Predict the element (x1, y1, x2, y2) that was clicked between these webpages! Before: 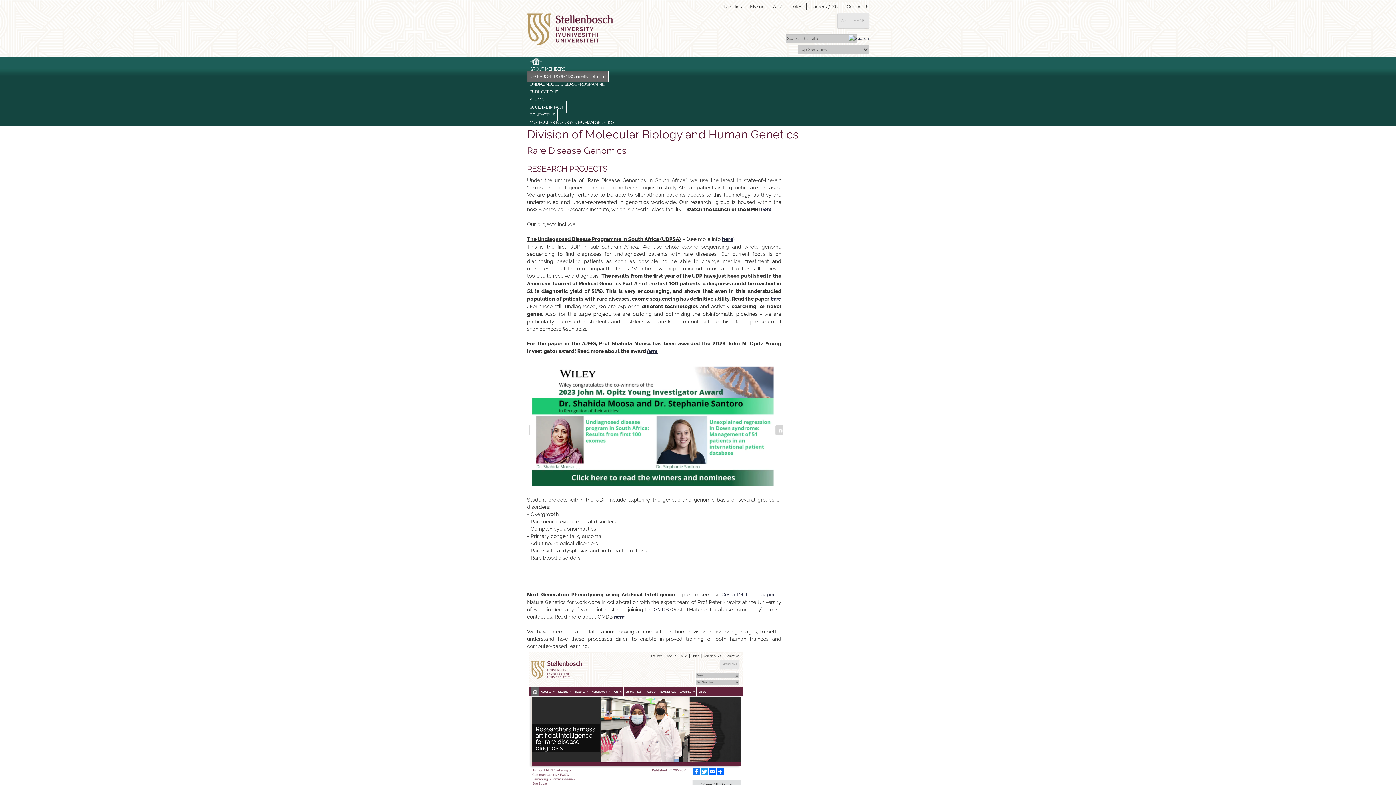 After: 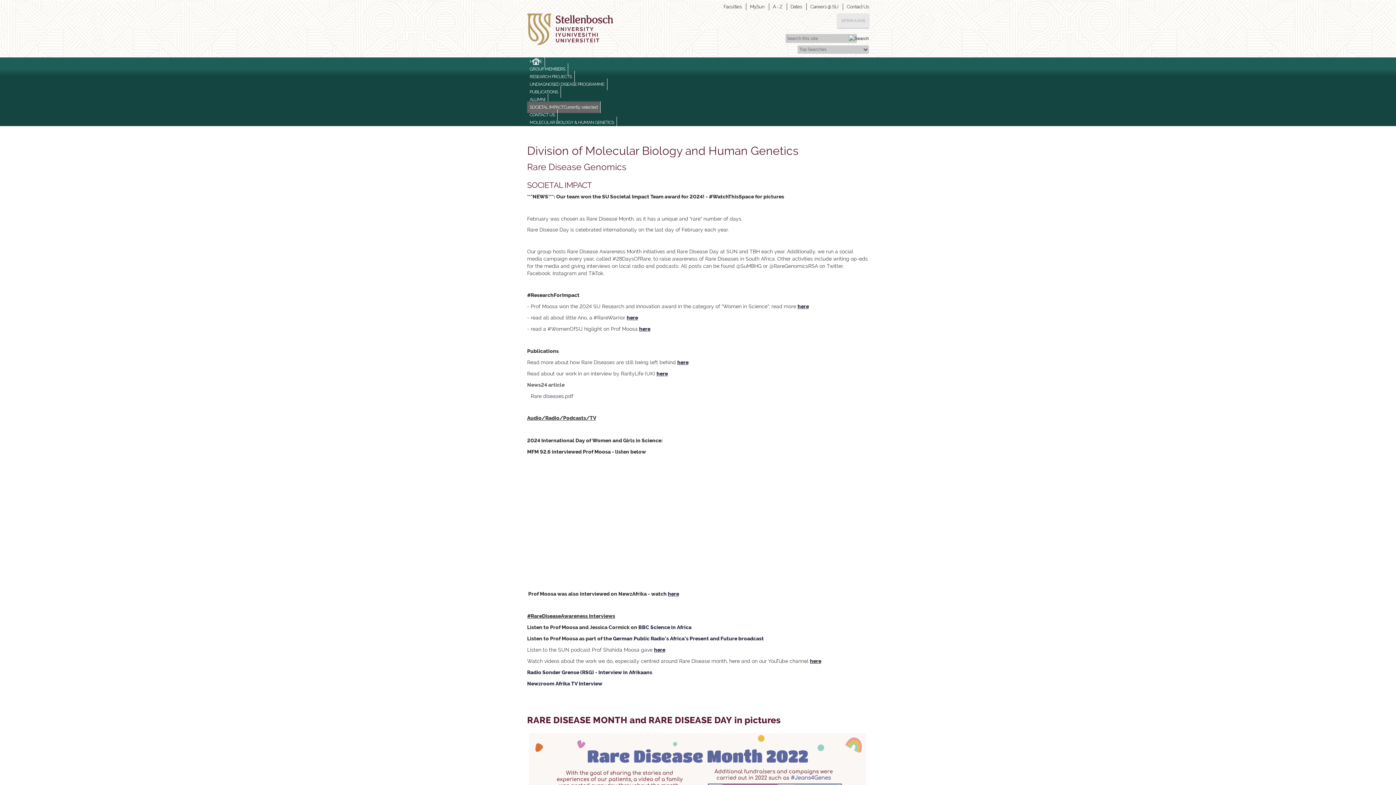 Action: label: SOCIETAL IMPACT bbox: (527, 101, 566, 113)